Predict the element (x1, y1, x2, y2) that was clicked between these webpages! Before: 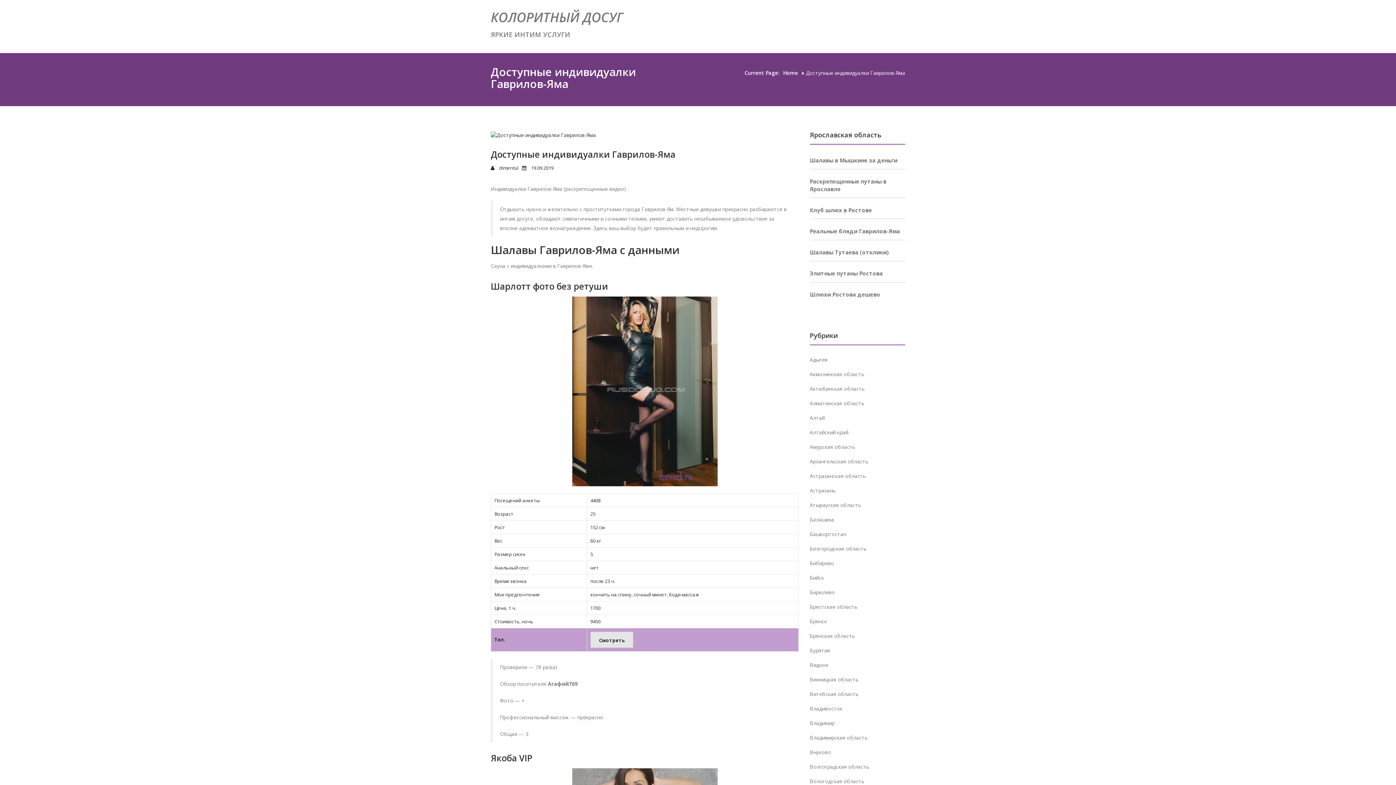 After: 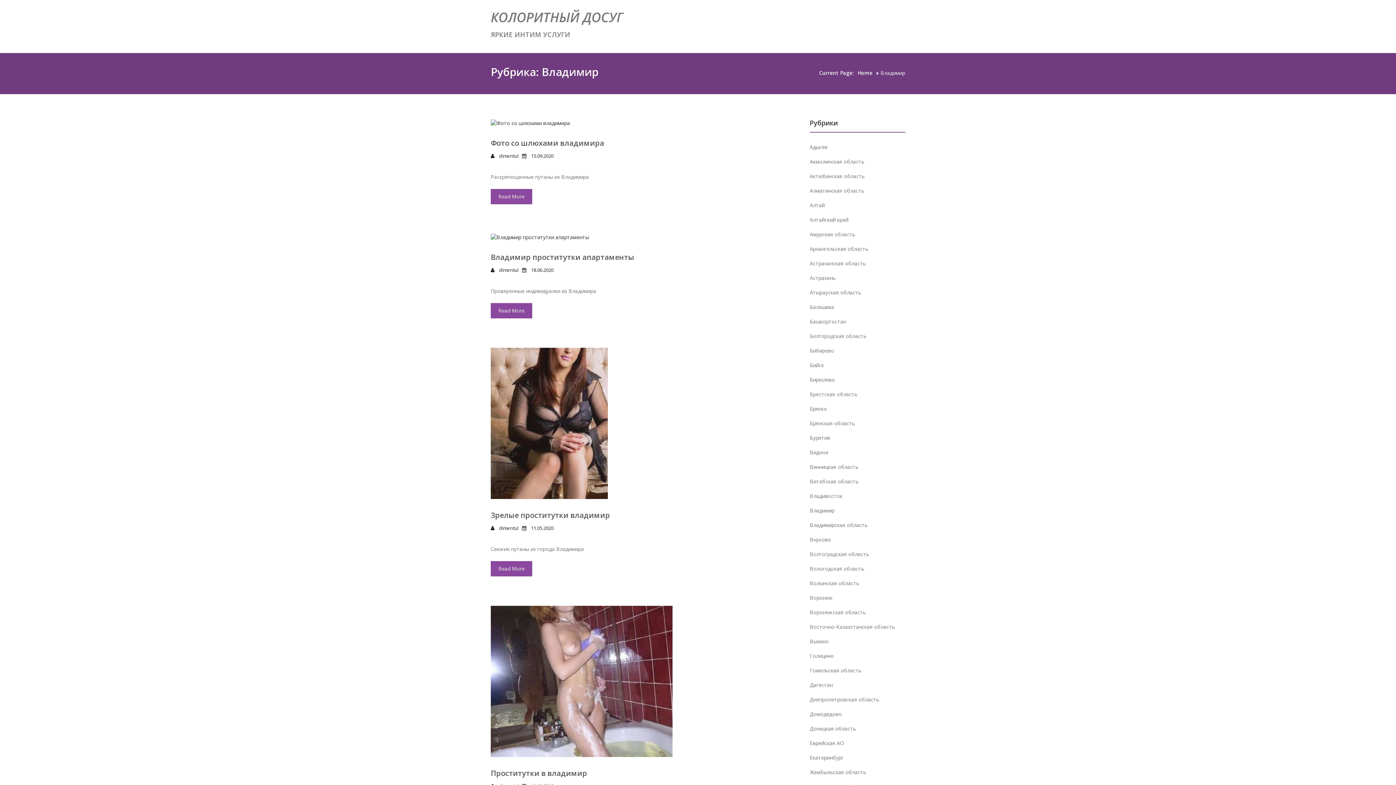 Action: bbox: (810, 720, 834, 726) label: Владимир